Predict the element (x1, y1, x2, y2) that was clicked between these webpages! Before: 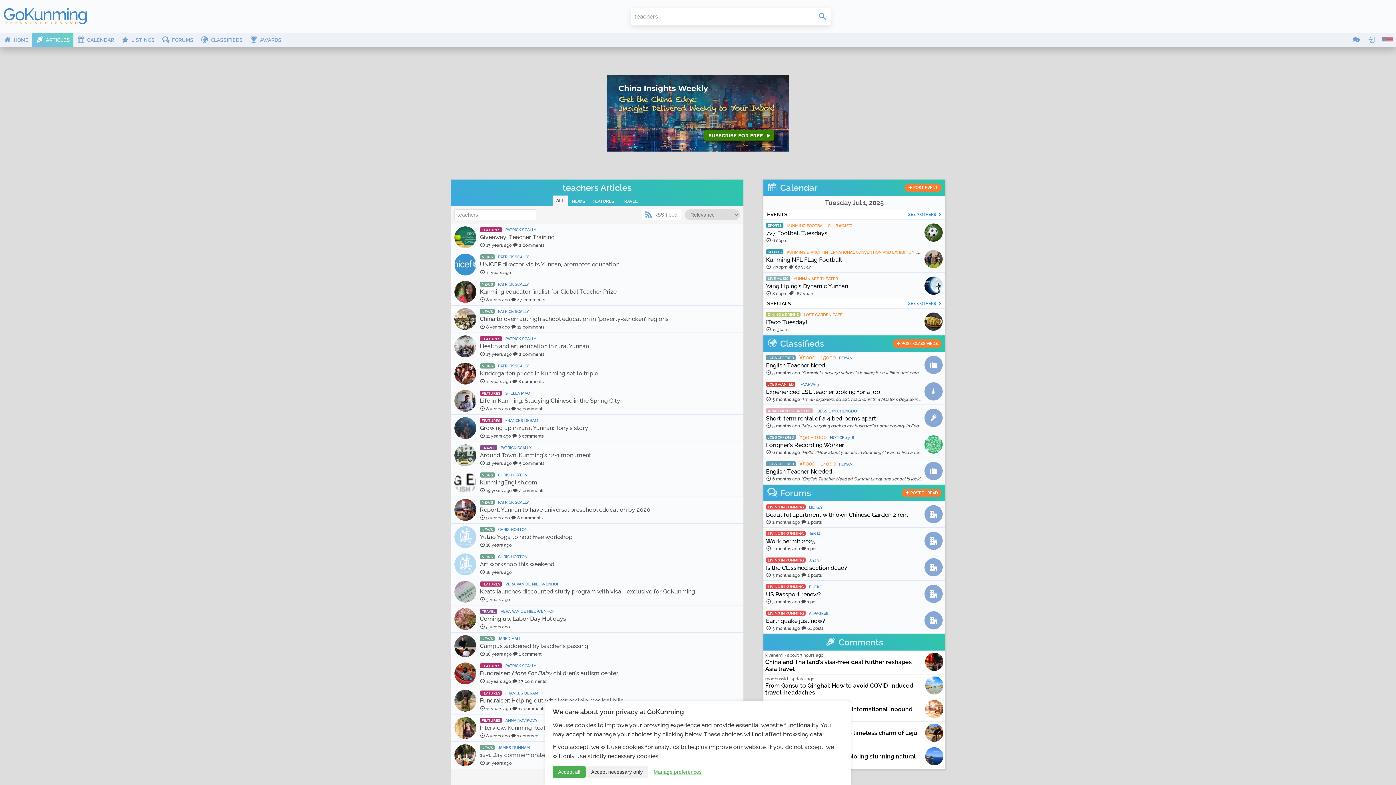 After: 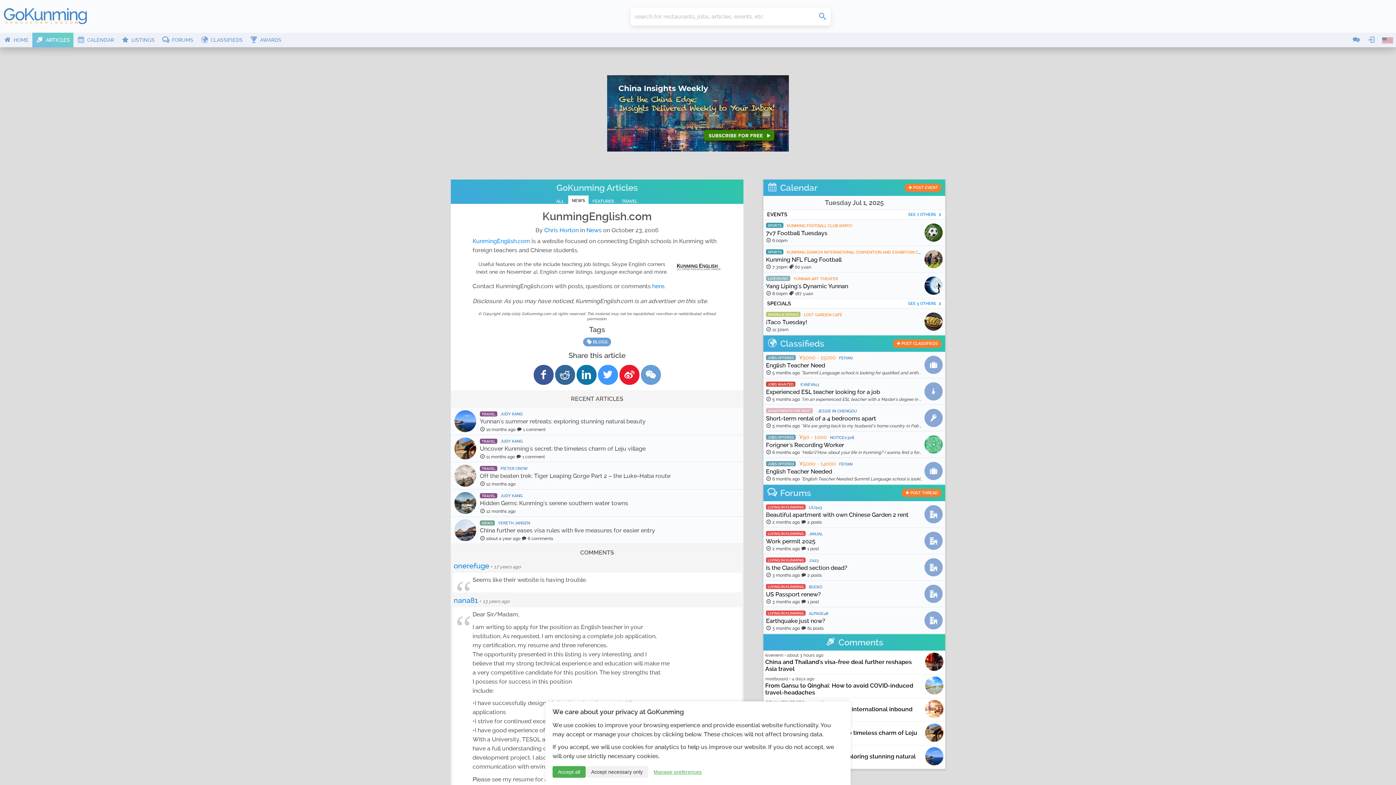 Action: label: NEWS CHRIS HORTON
KunmingEnglish.com
 19 years ago  2 comments bbox: (450, 469, 743, 496)